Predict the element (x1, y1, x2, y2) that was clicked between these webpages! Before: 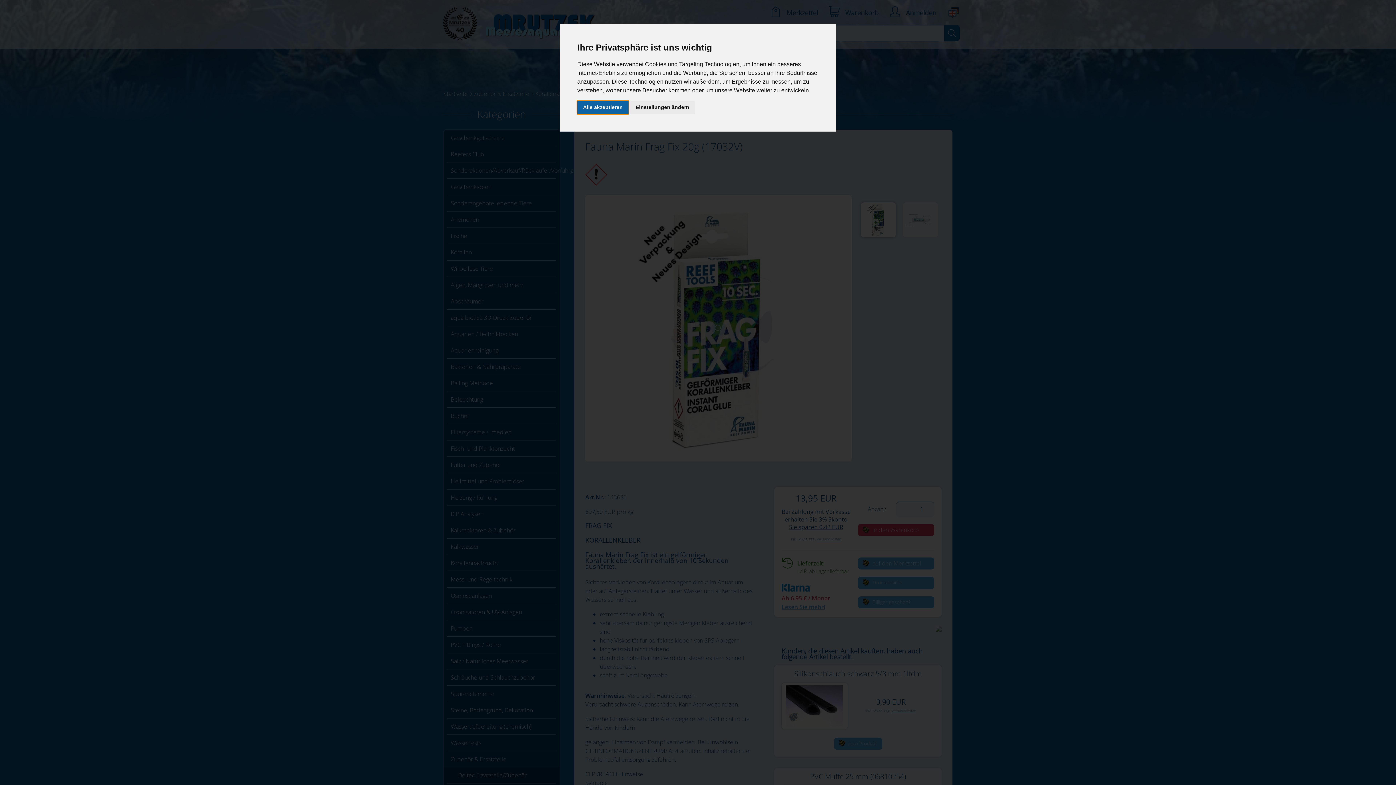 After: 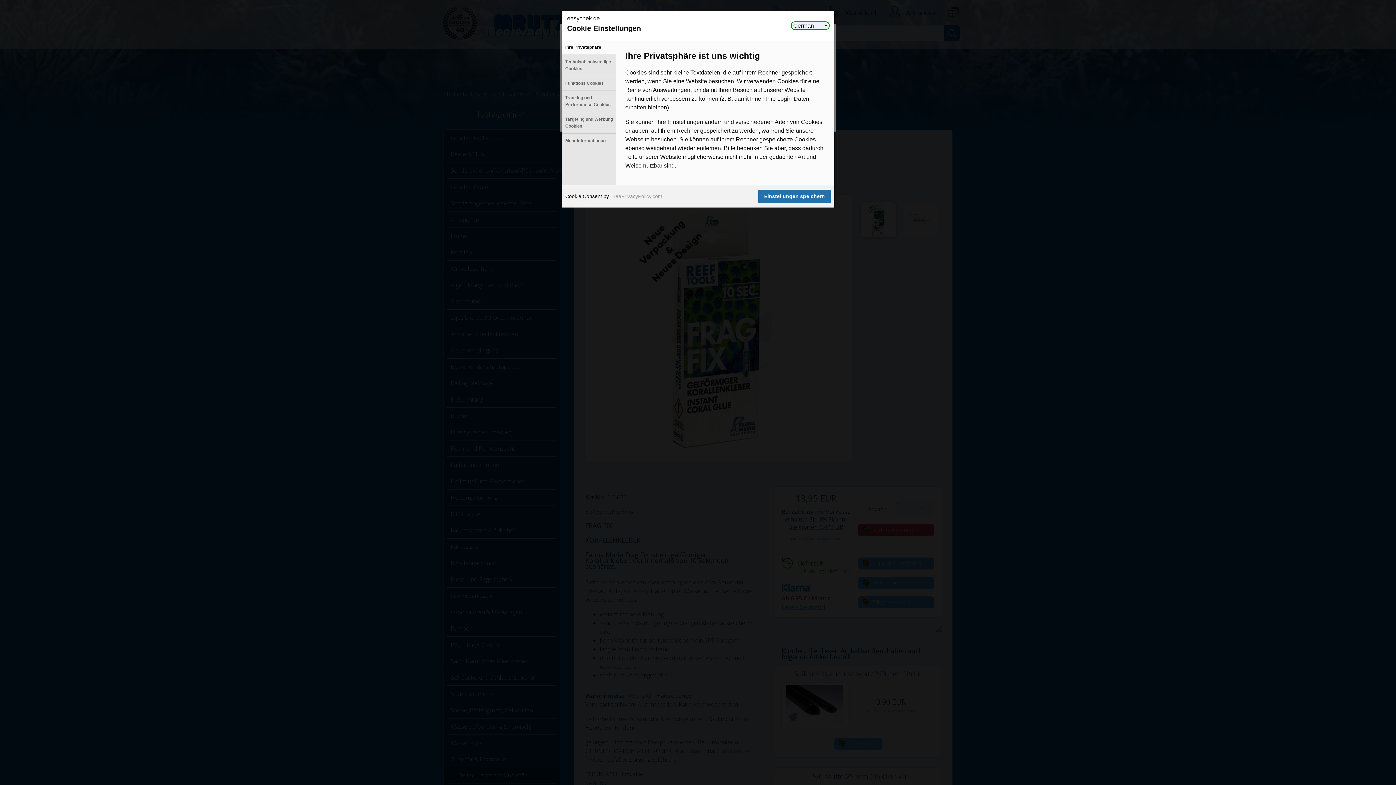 Action: label: Einstellungen ändern bbox: (630, 100, 695, 114)